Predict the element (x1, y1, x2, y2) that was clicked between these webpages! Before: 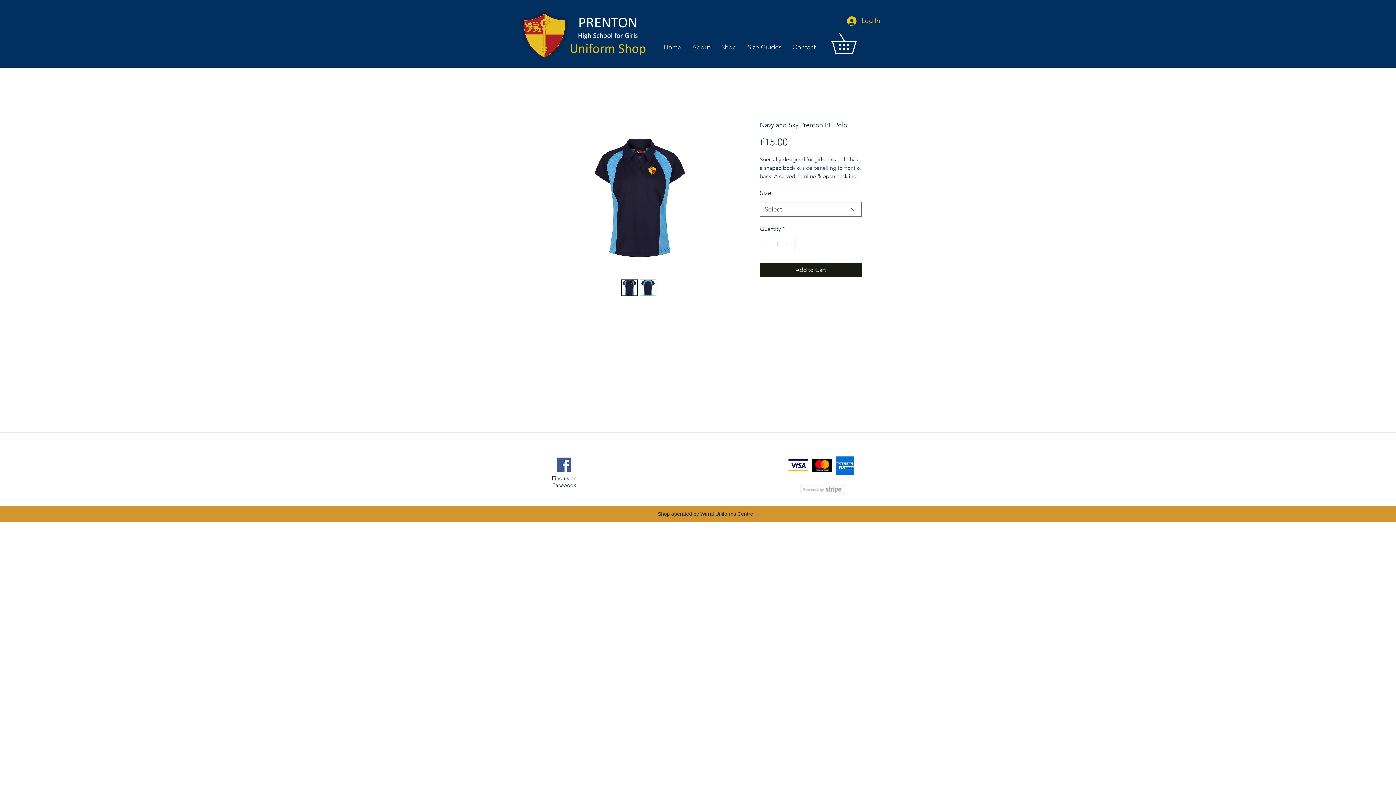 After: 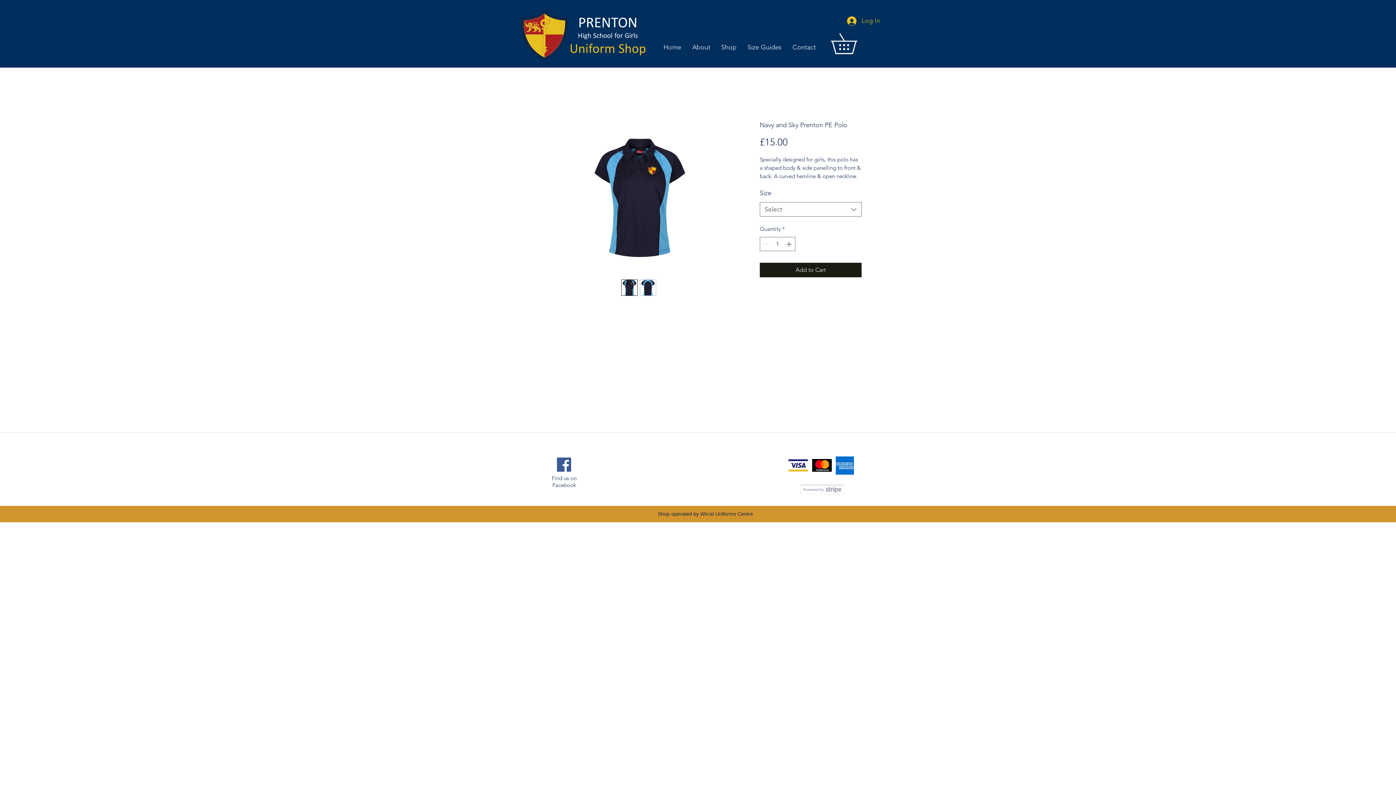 Action: bbox: (640, 279, 656, 296)